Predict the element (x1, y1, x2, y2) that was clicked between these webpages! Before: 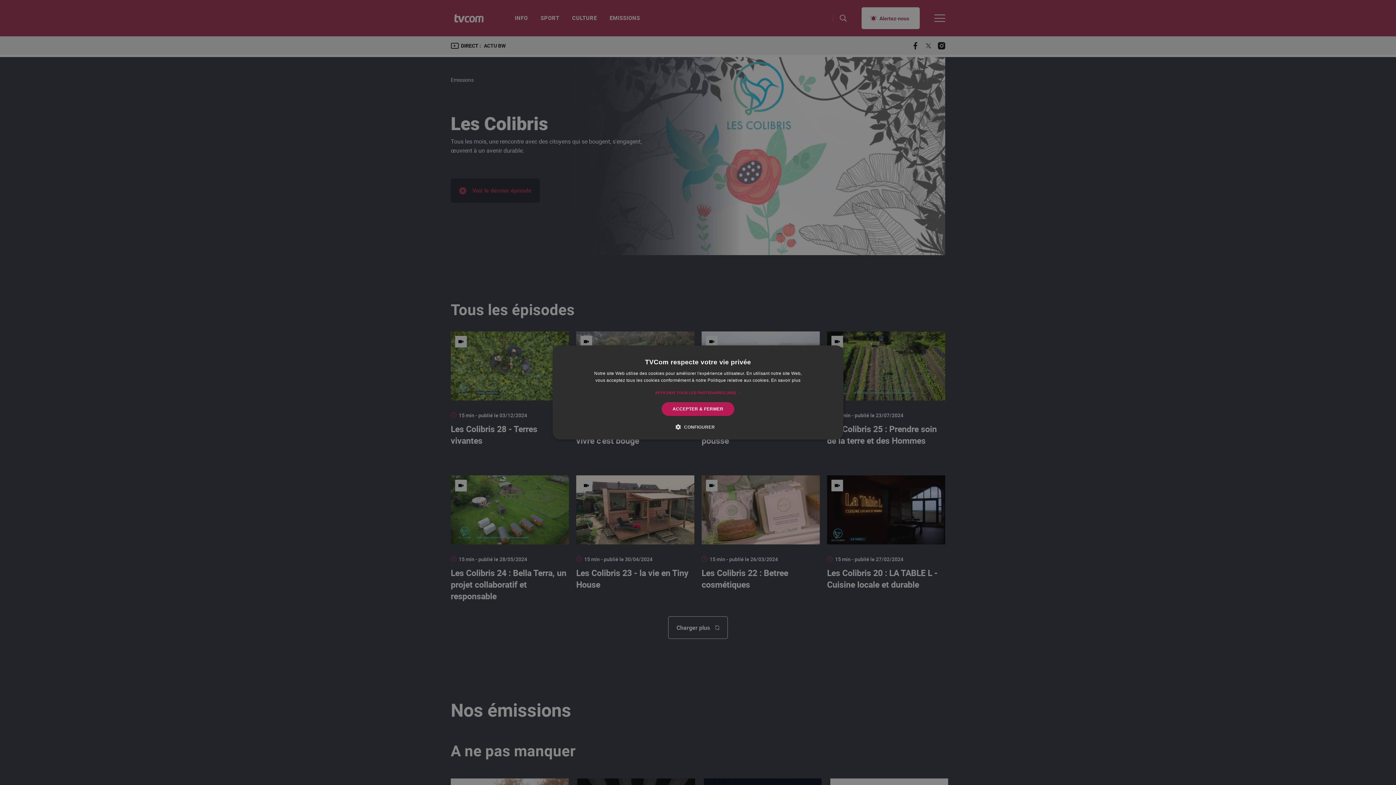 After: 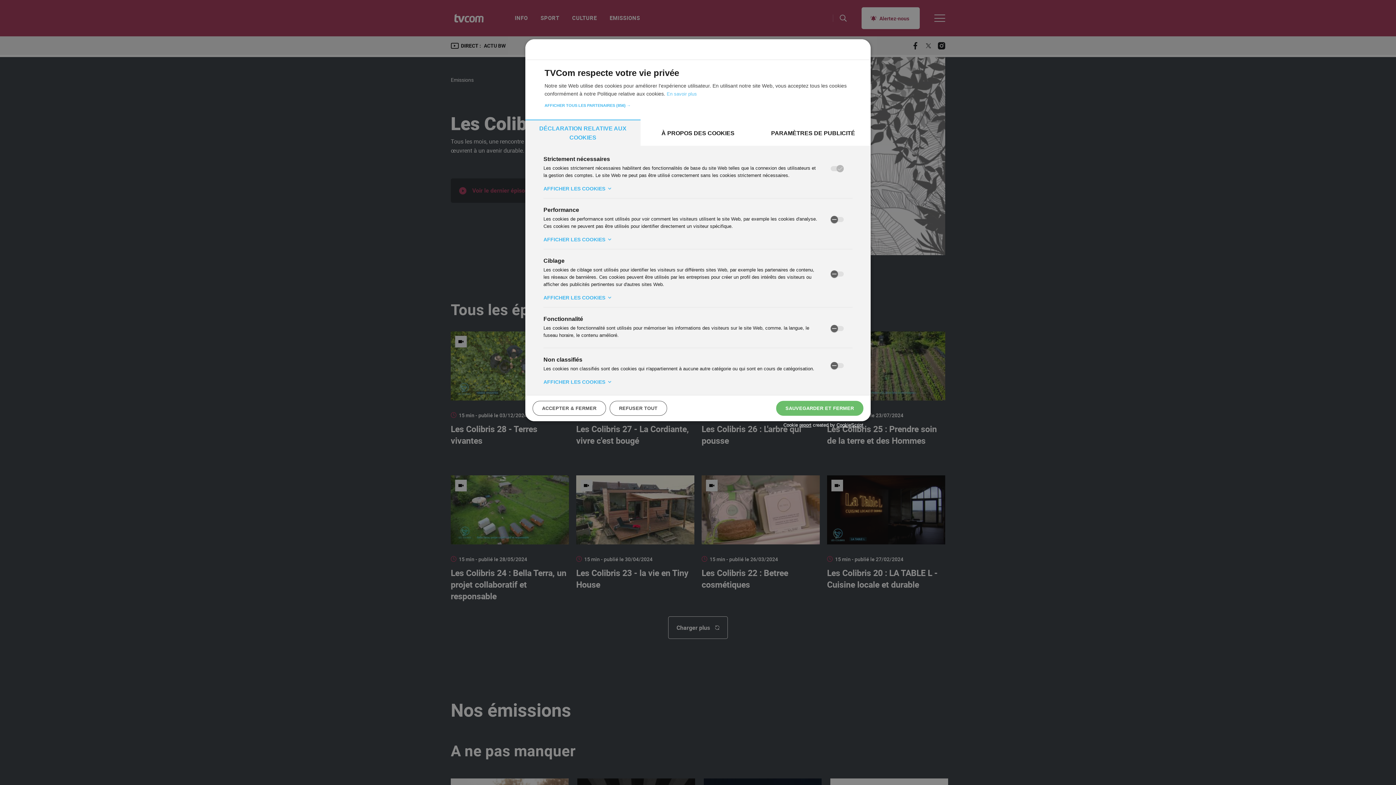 Action: label:  CONFIGURER bbox: (681, 423, 715, 430)